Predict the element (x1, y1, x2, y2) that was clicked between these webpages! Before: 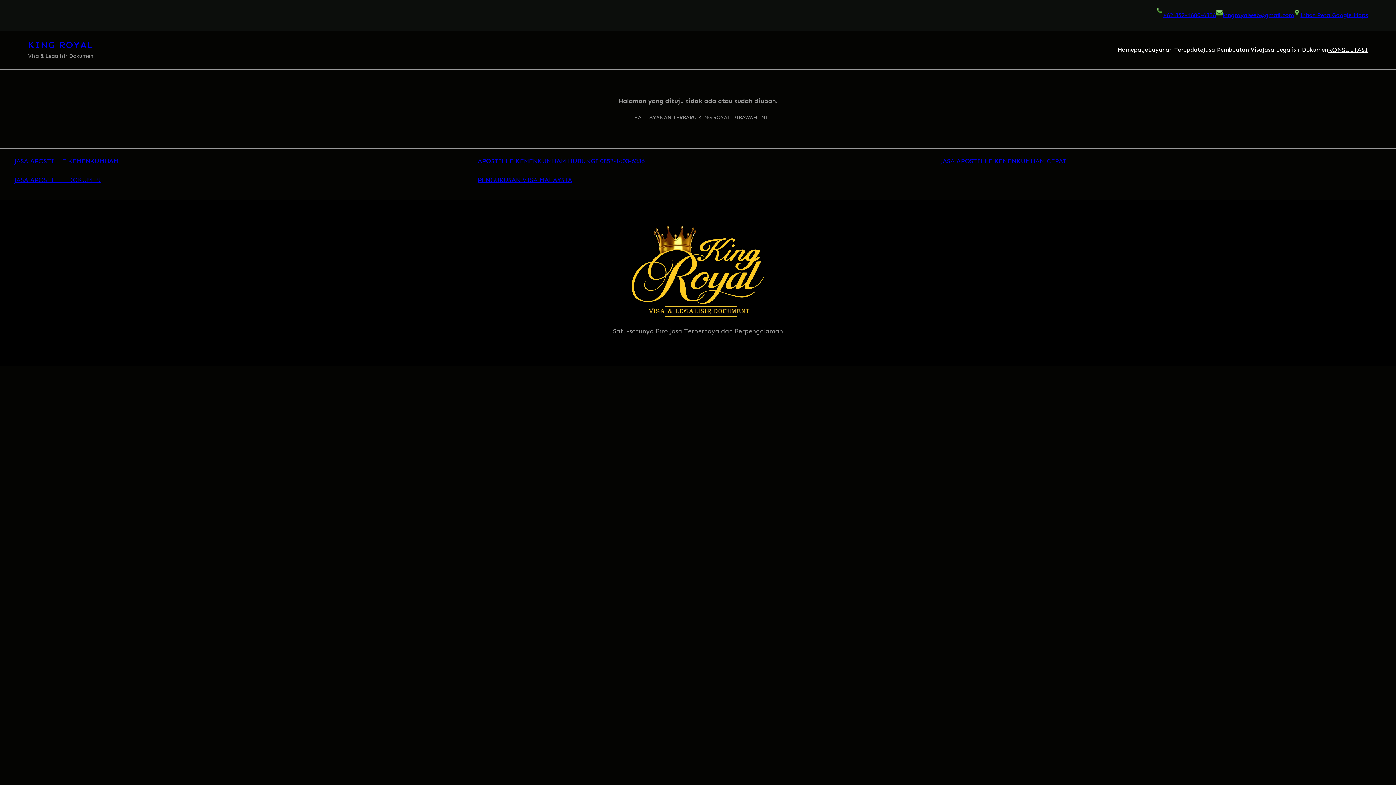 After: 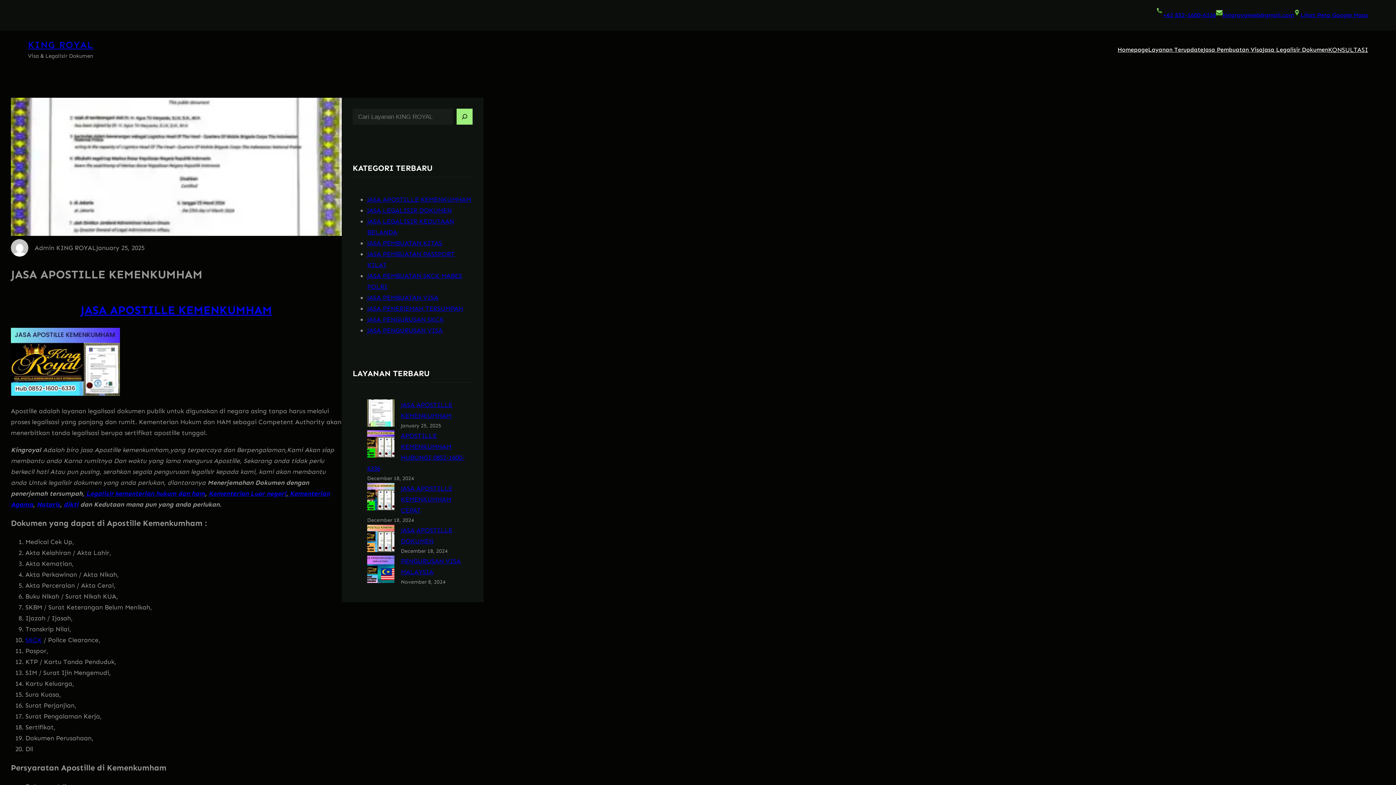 Action: bbox: (14, 157, 118, 165) label: JASA APOSTILLE KEMENKUMHAM